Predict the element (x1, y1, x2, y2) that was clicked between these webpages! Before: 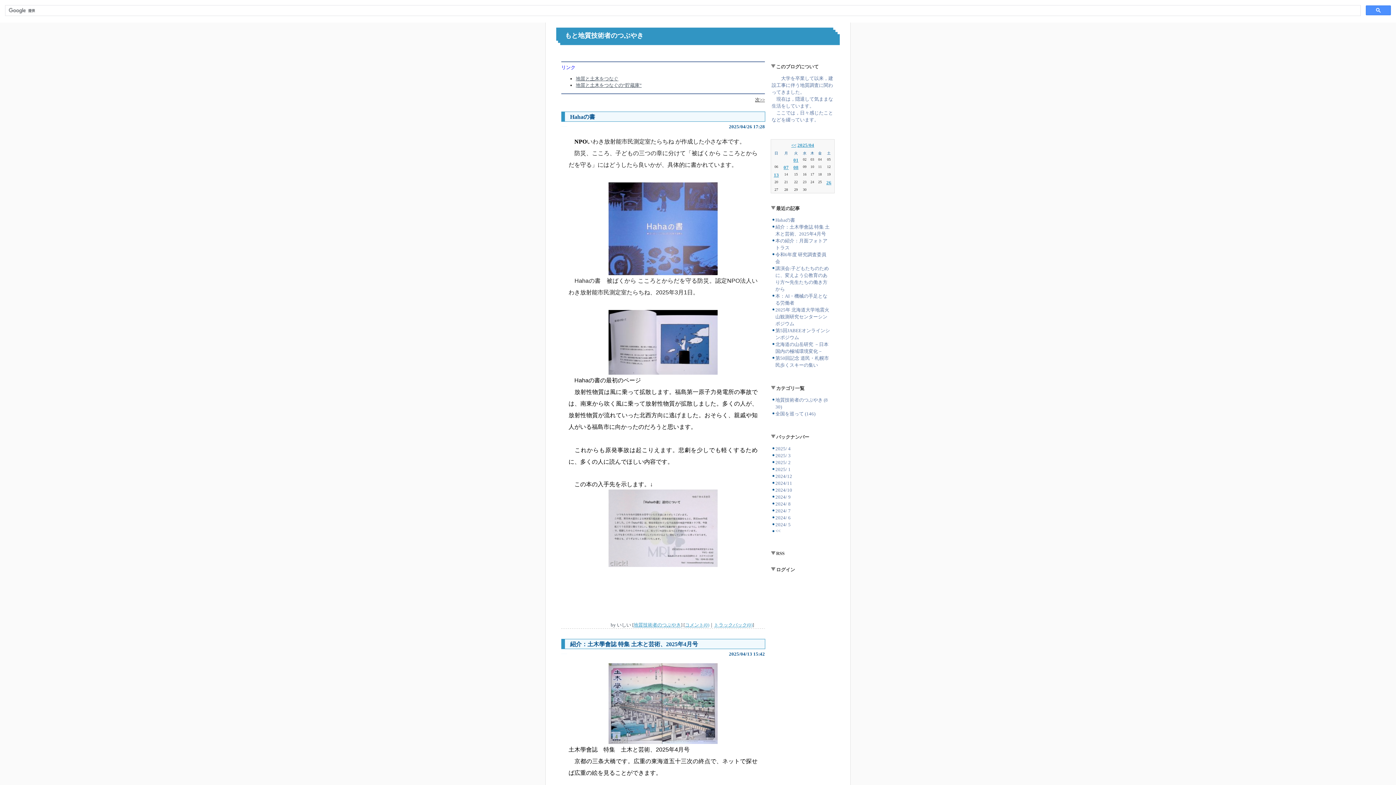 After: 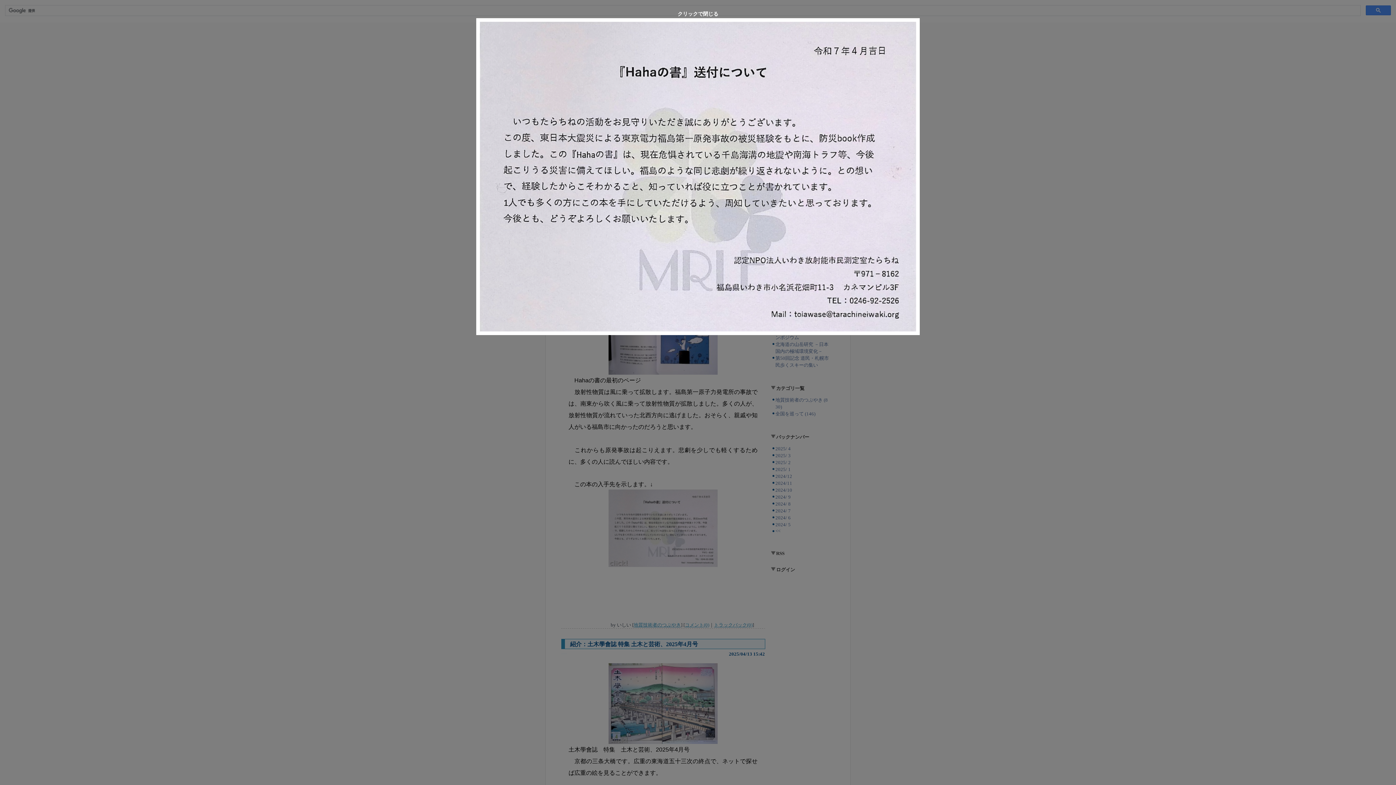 Action: bbox: (608, 489, 717, 567)